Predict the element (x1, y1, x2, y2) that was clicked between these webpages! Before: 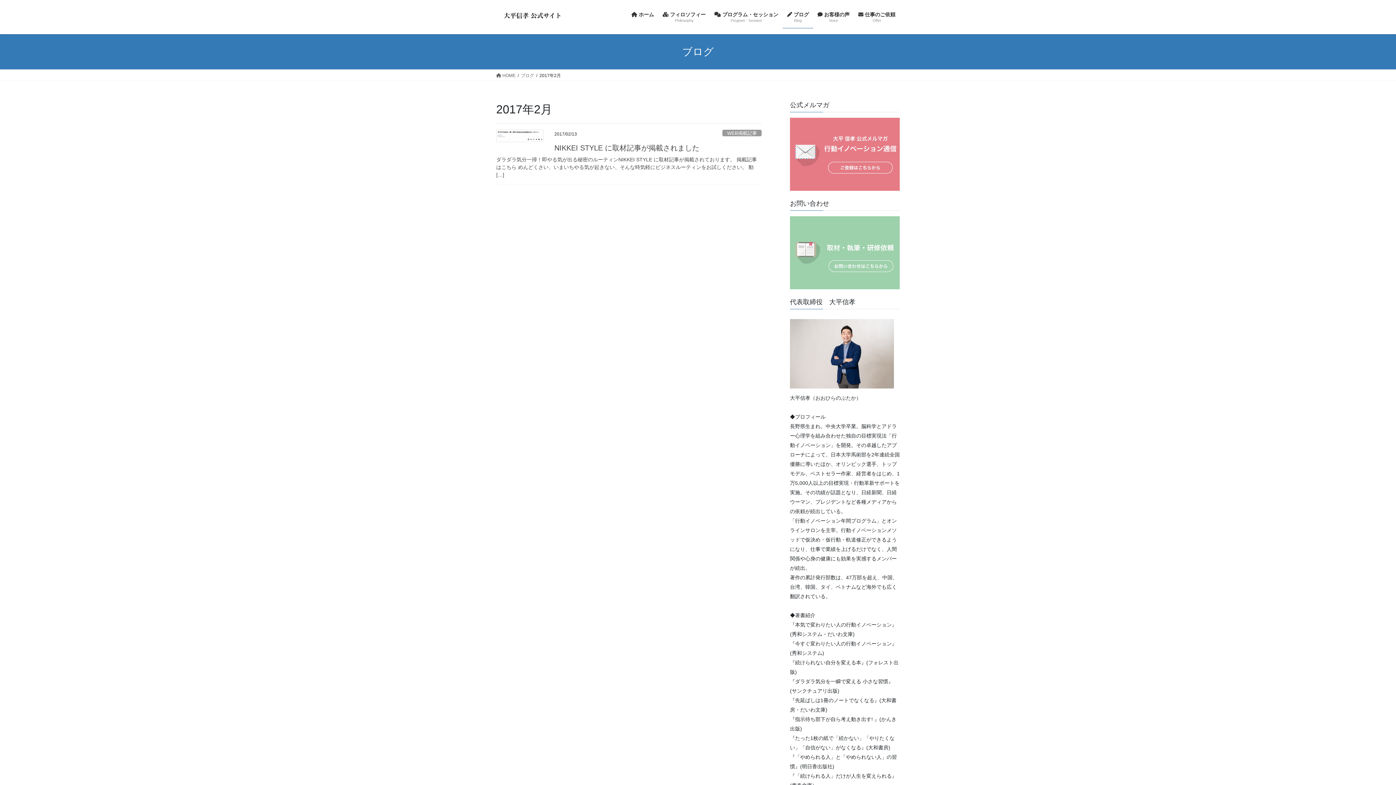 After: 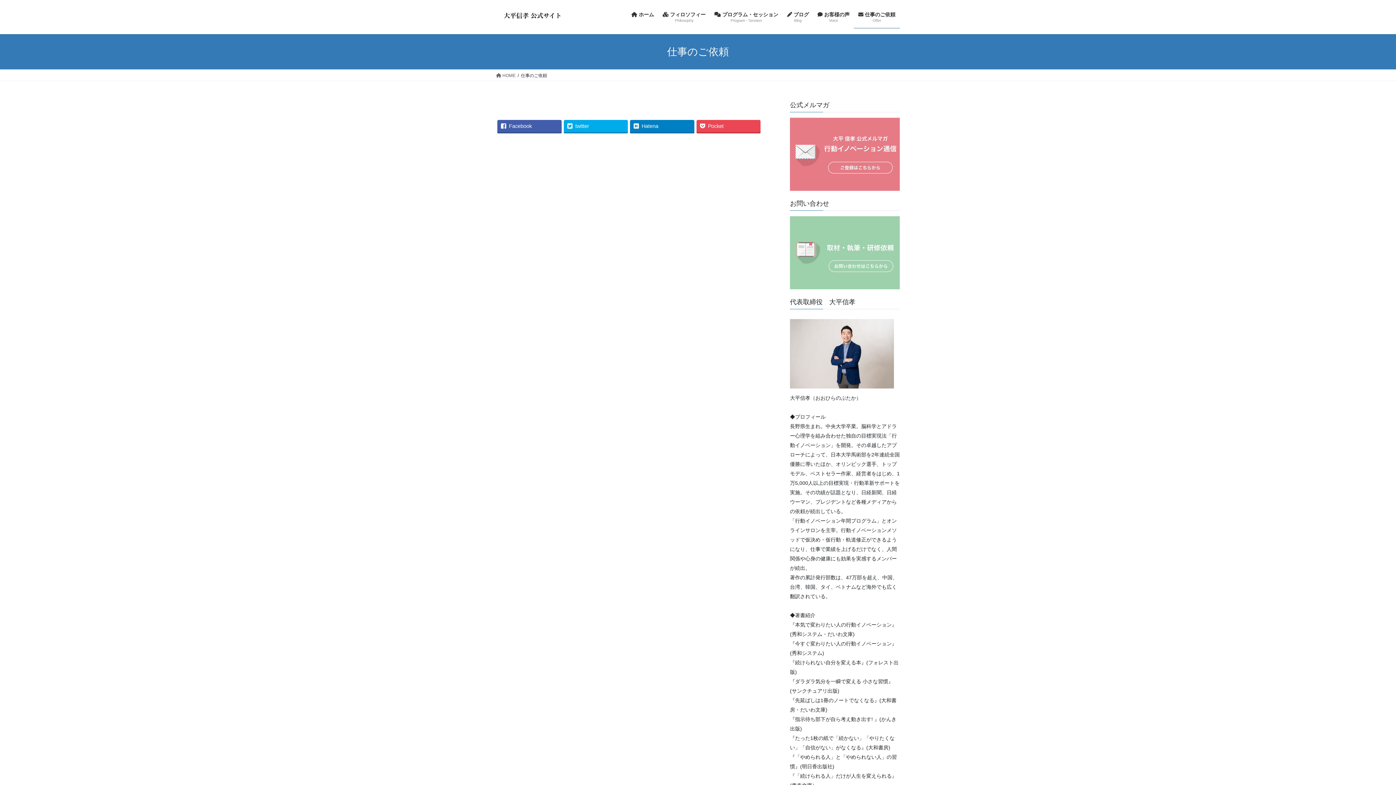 Action: label:  仕事のご依頼
Offer bbox: (854, 6, 900, 28)